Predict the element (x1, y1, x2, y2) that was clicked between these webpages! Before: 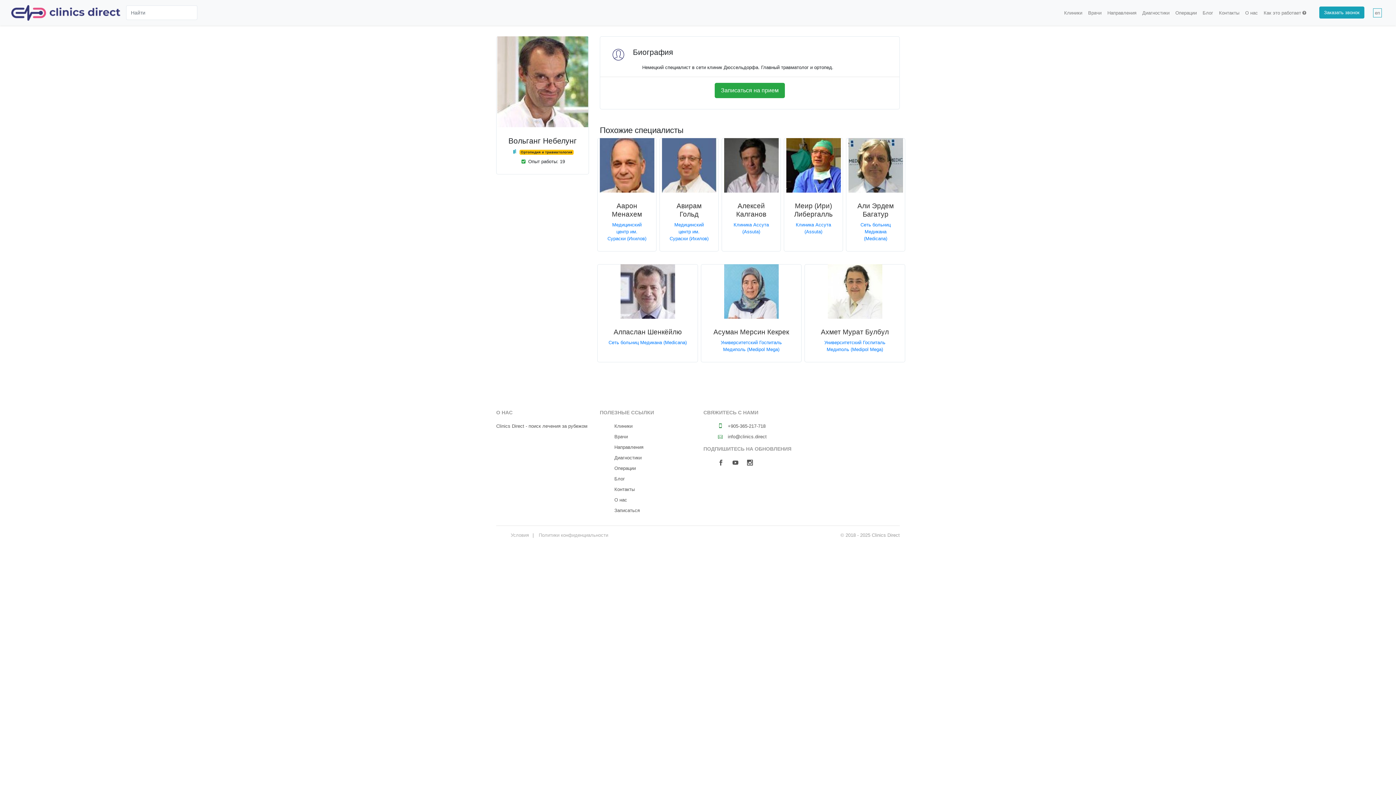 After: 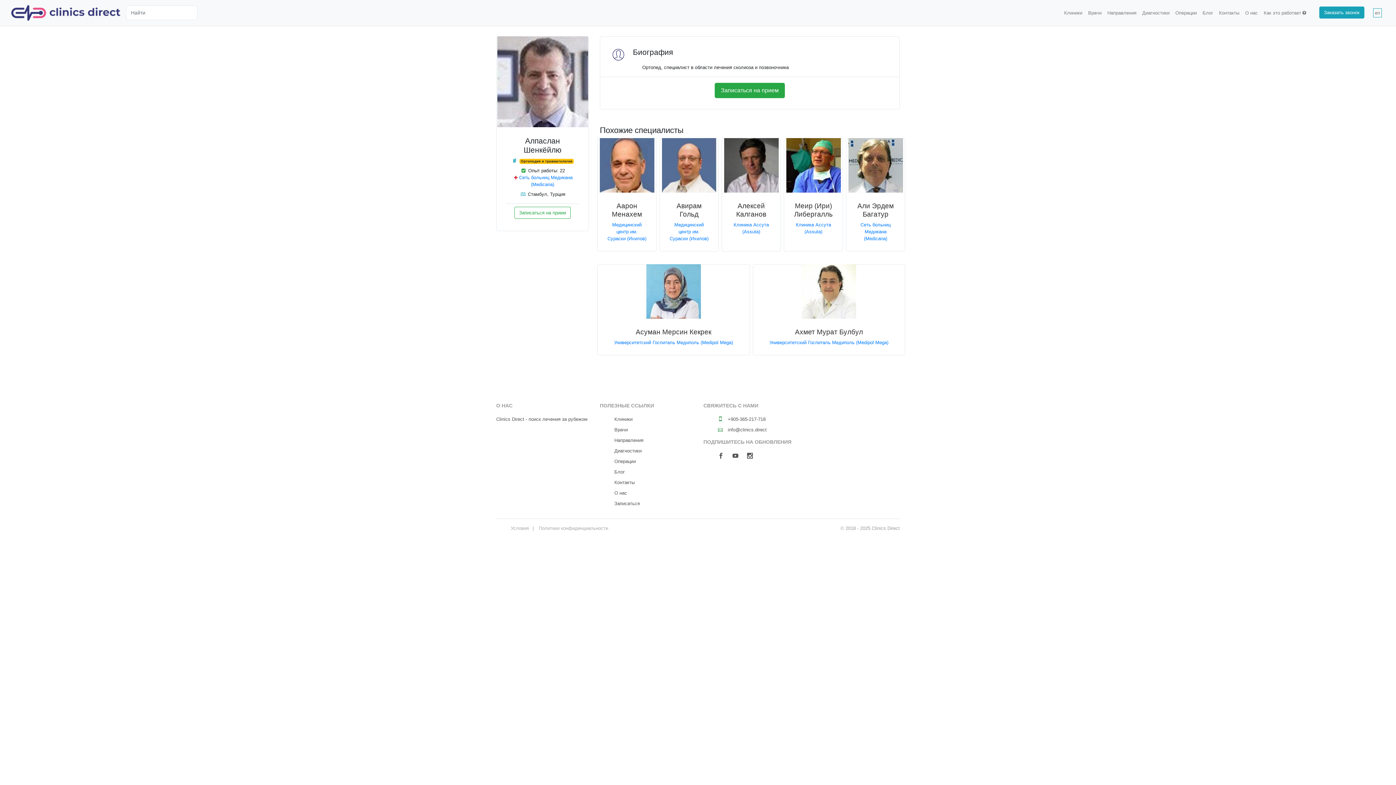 Action: label: Алпаслан Шенкёйлю bbox: (613, 328, 681, 336)